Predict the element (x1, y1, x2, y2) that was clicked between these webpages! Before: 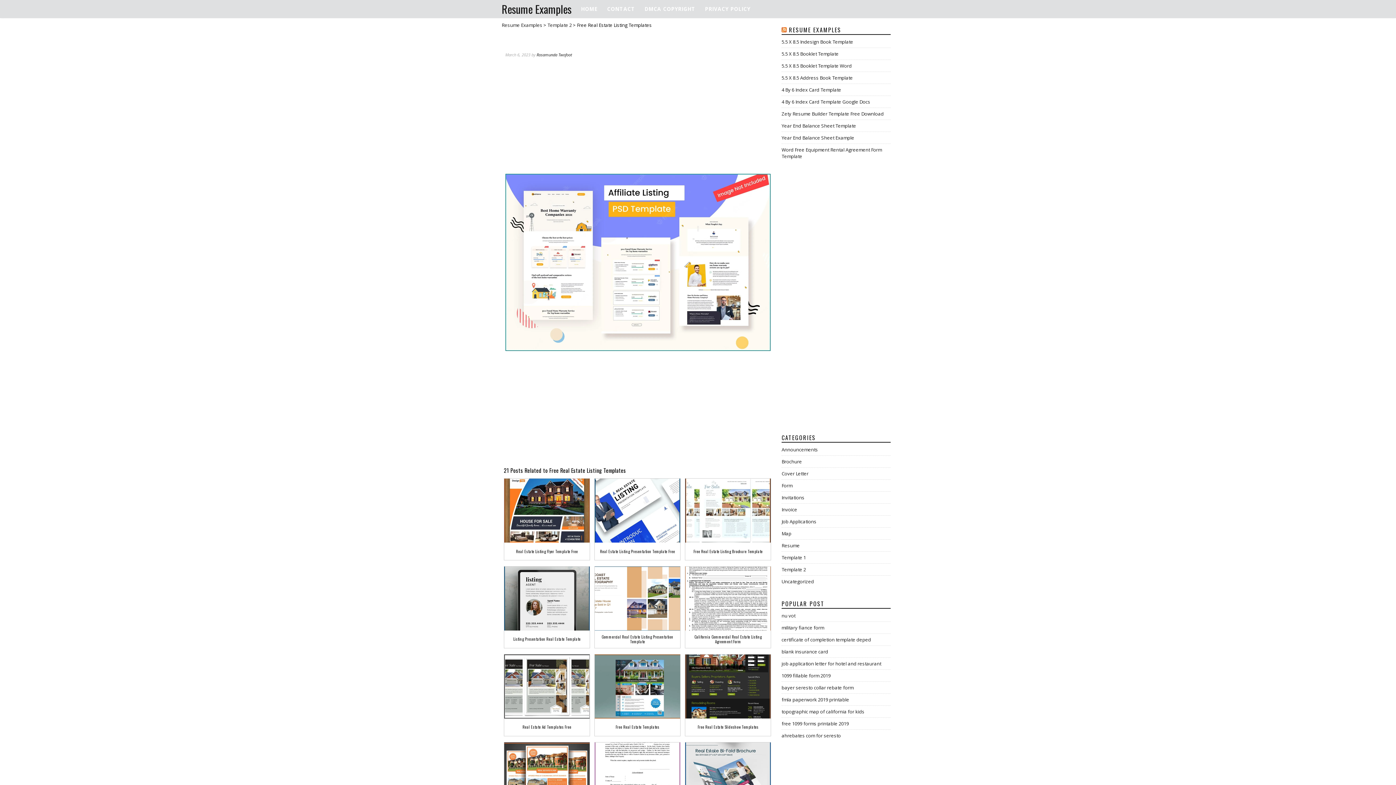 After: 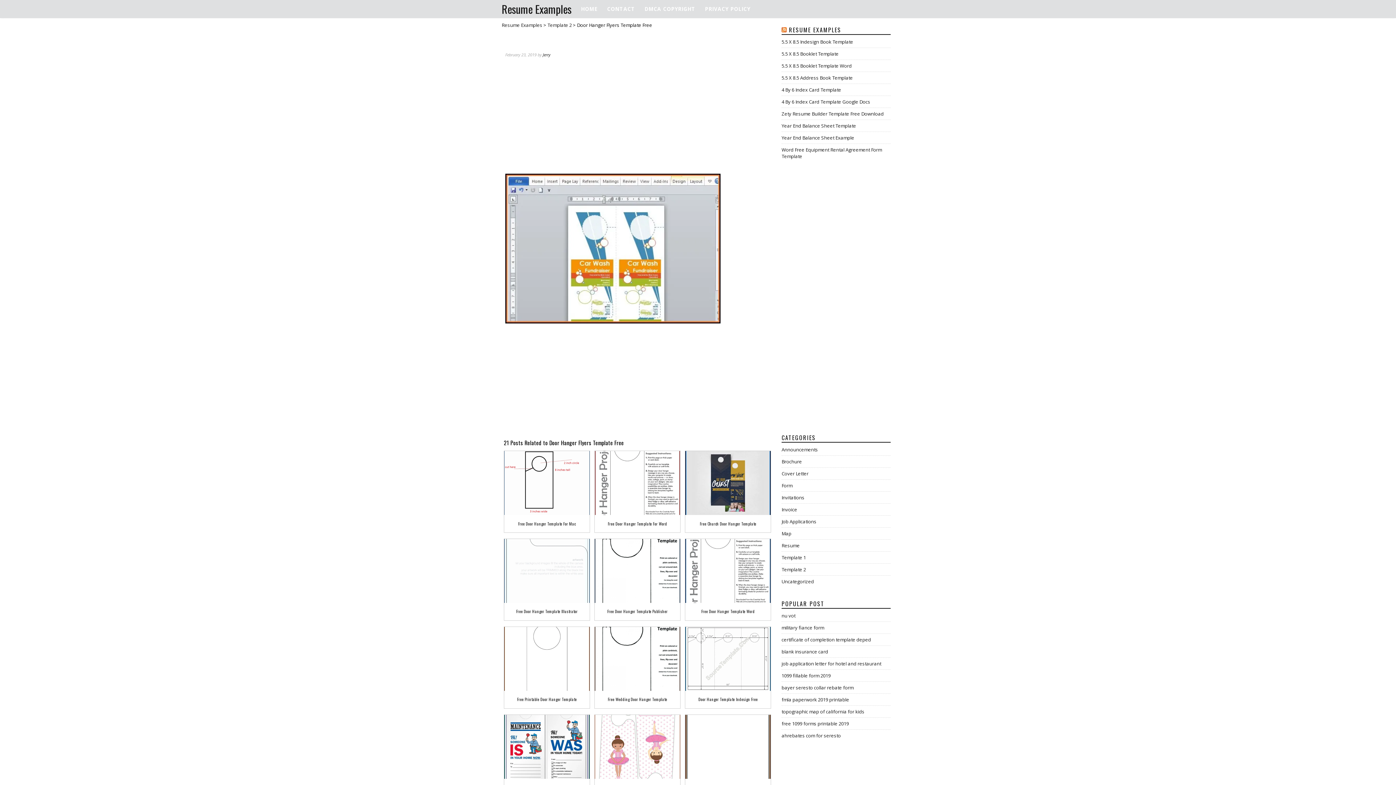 Action: label: certificate of completion template deped bbox: (781, 636, 871, 643)